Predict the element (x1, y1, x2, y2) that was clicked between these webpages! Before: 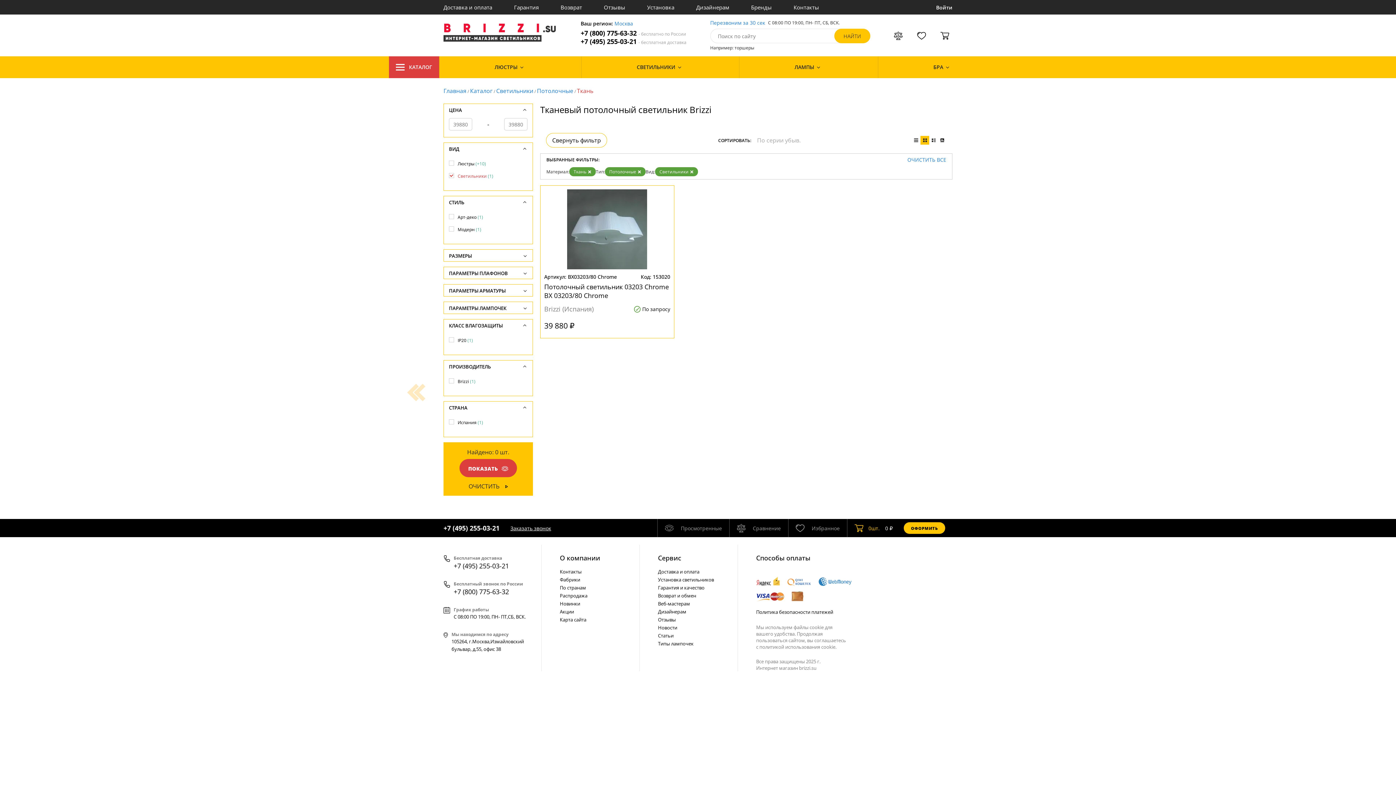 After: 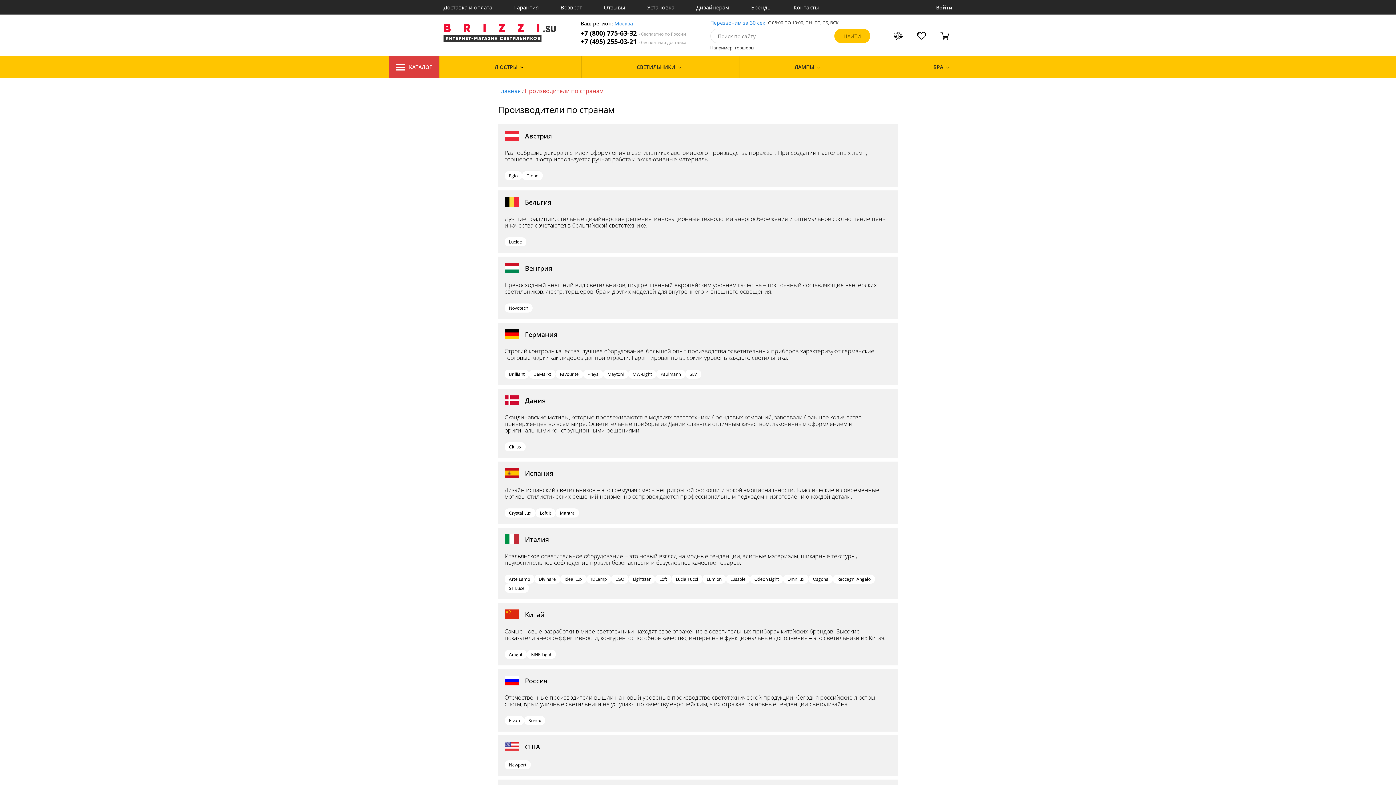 Action: label: По странам bbox: (560, 584, 632, 592)